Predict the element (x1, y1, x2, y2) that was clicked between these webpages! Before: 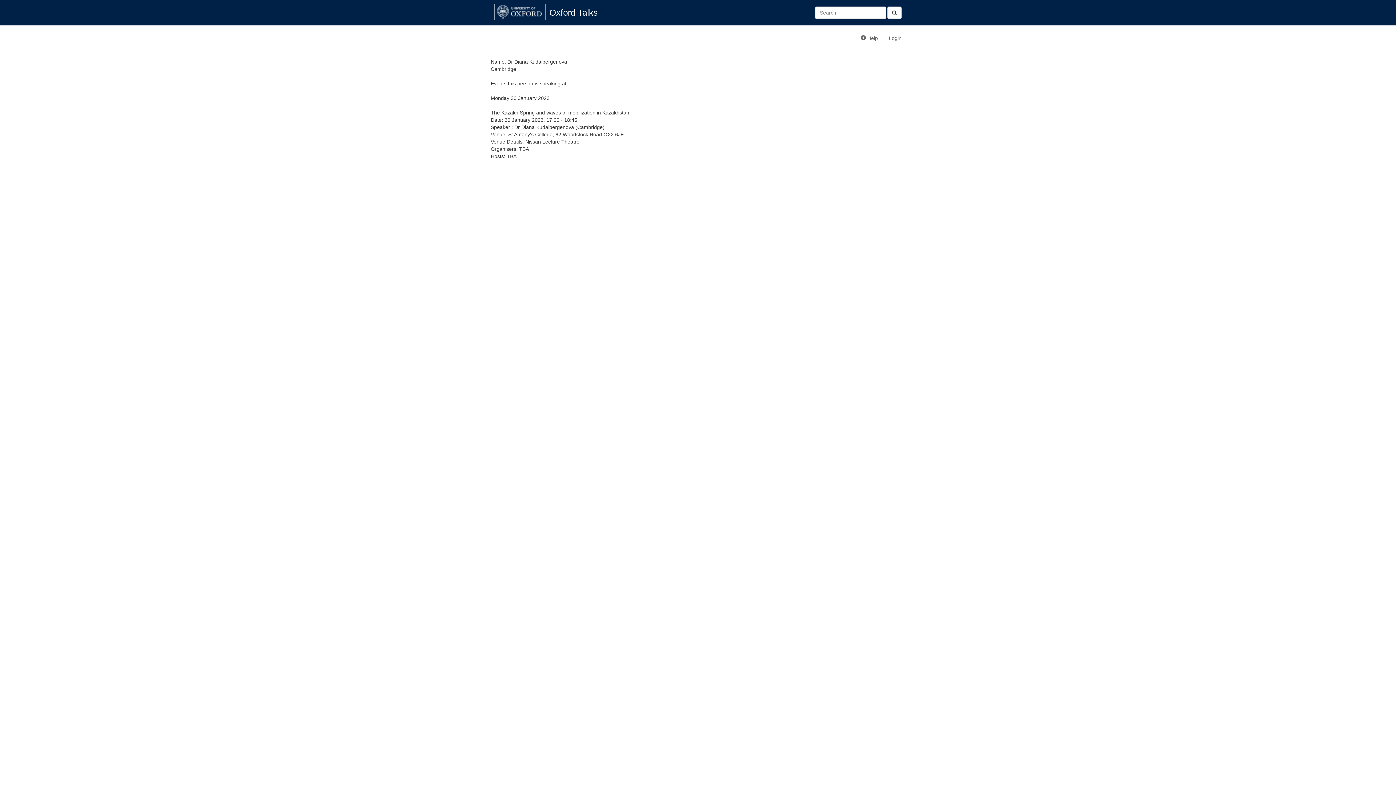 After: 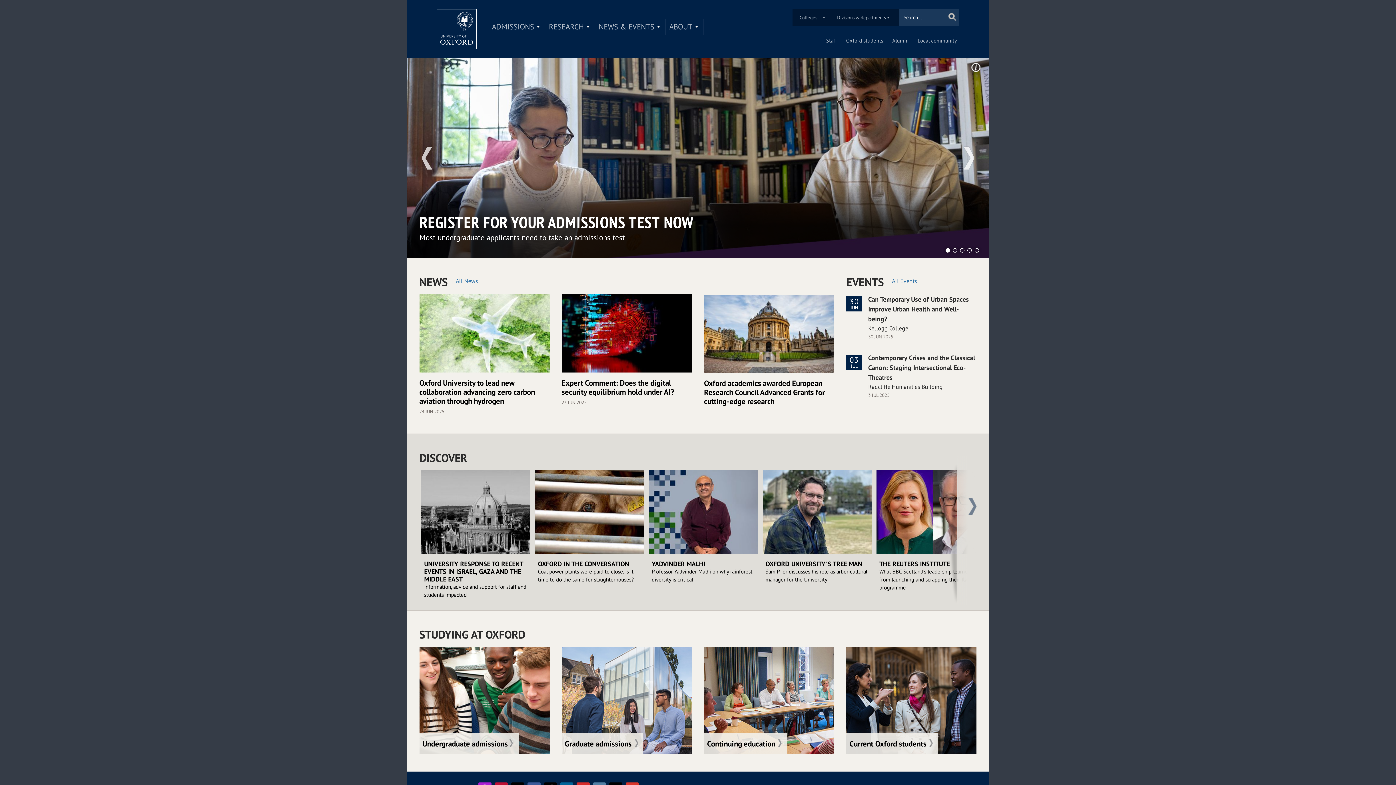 Action: bbox: (494, 3, 545, 20)